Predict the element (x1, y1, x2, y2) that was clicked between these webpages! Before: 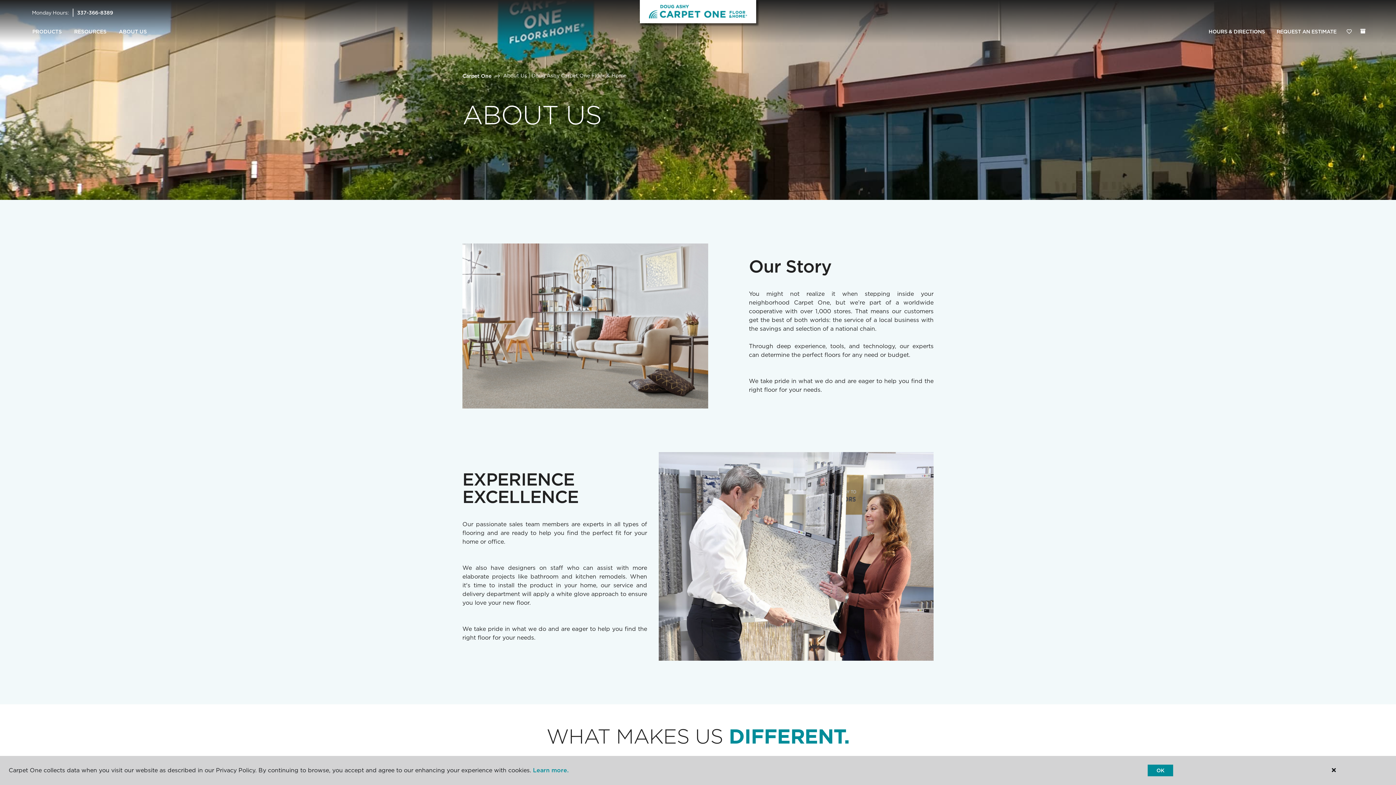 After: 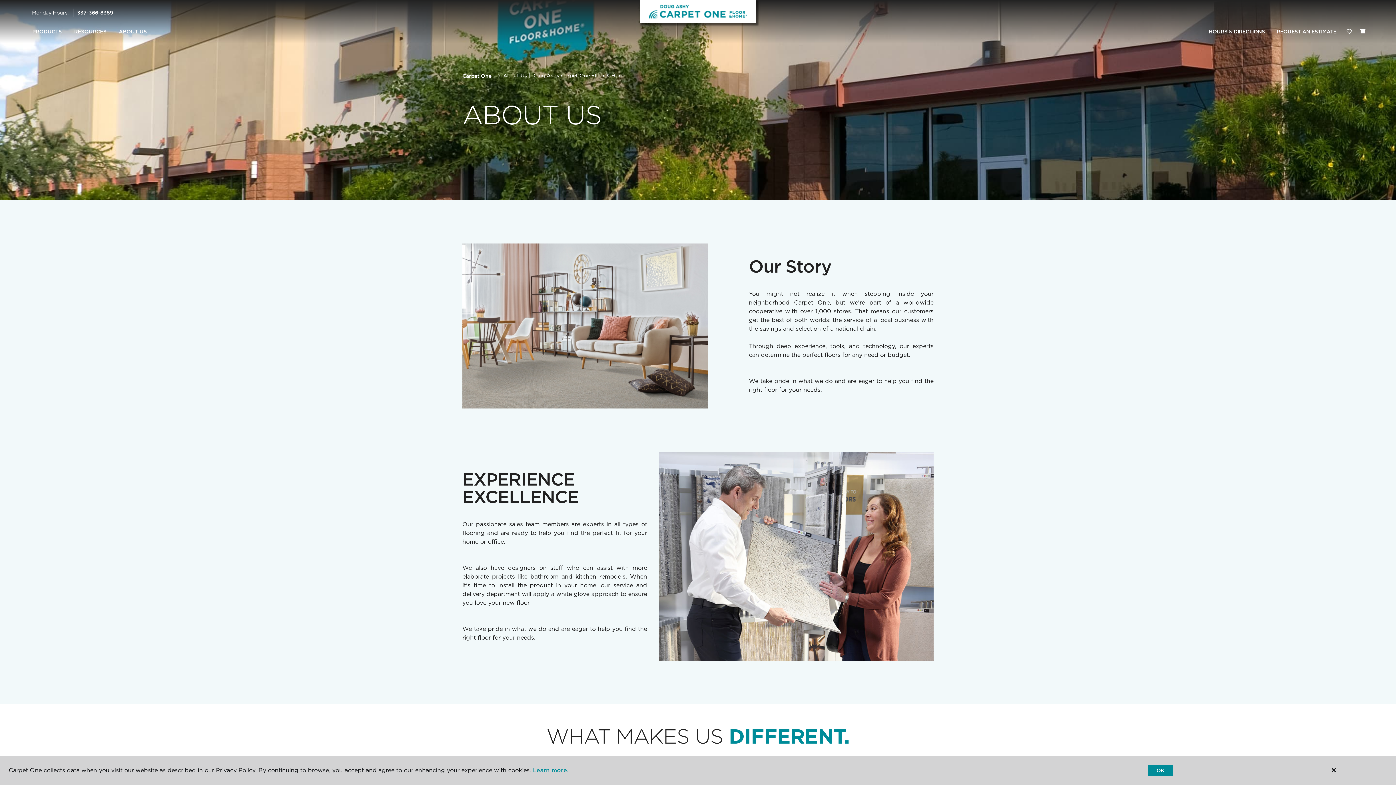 Action: label: 337-366-8389 bbox: (77, 9, 113, 15)